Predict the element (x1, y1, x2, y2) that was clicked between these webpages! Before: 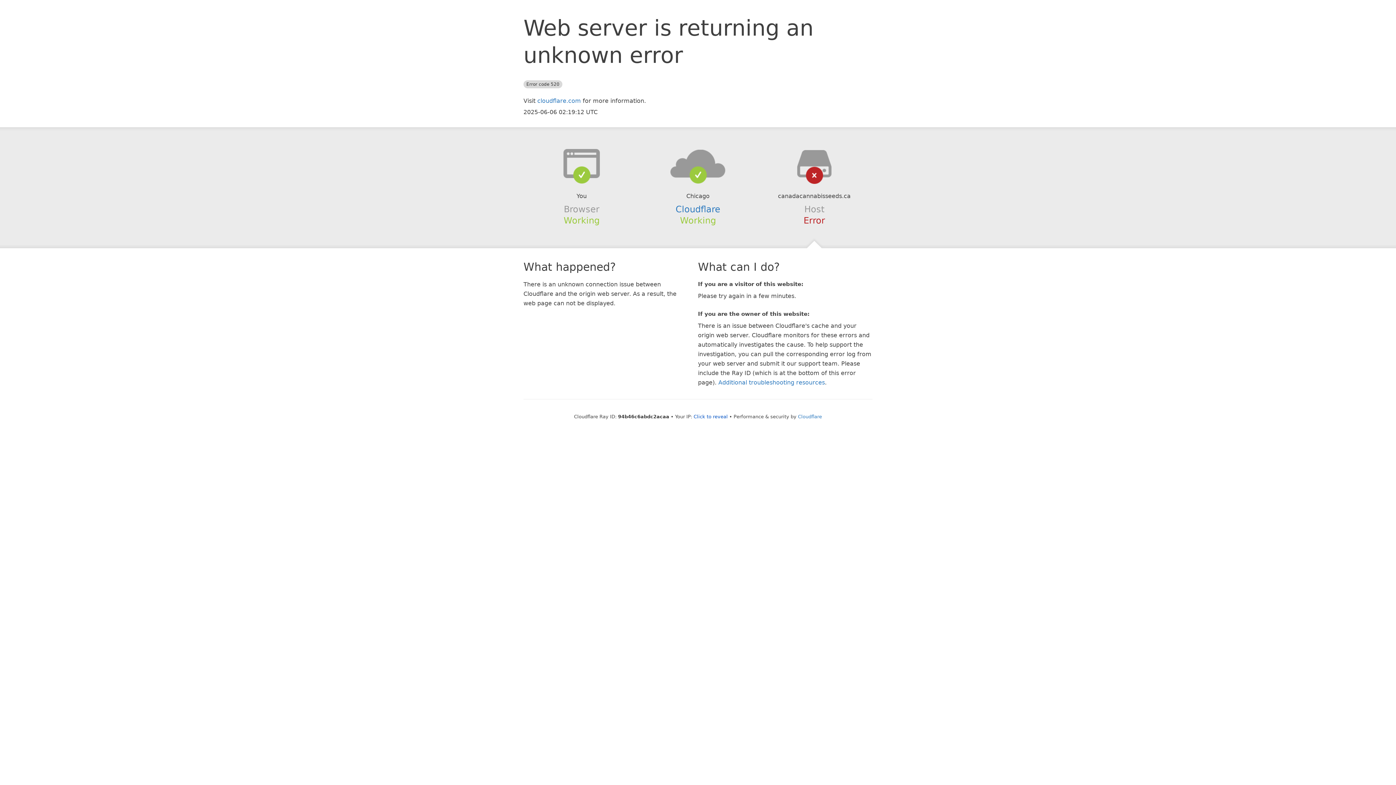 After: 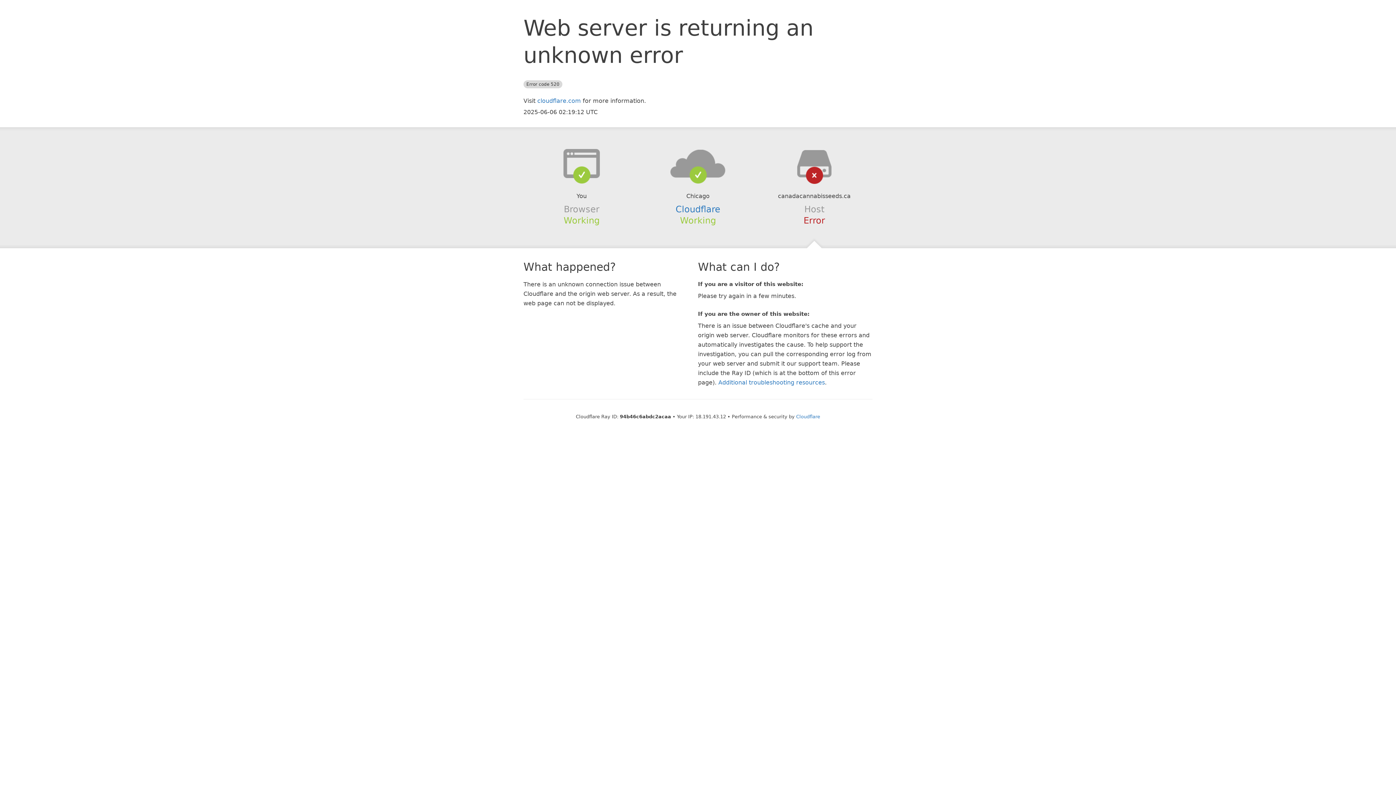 Action: label: Click to reveal bbox: (693, 414, 728, 419)